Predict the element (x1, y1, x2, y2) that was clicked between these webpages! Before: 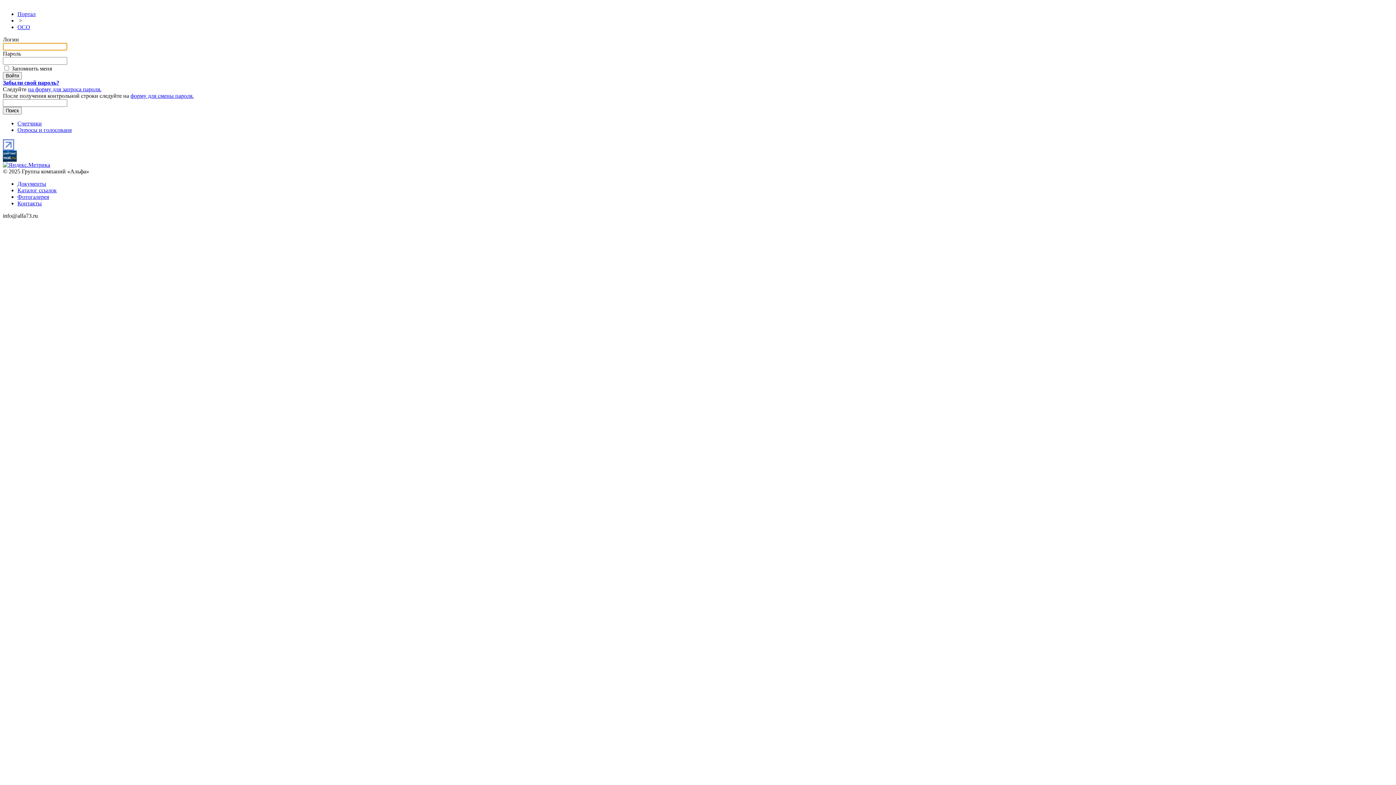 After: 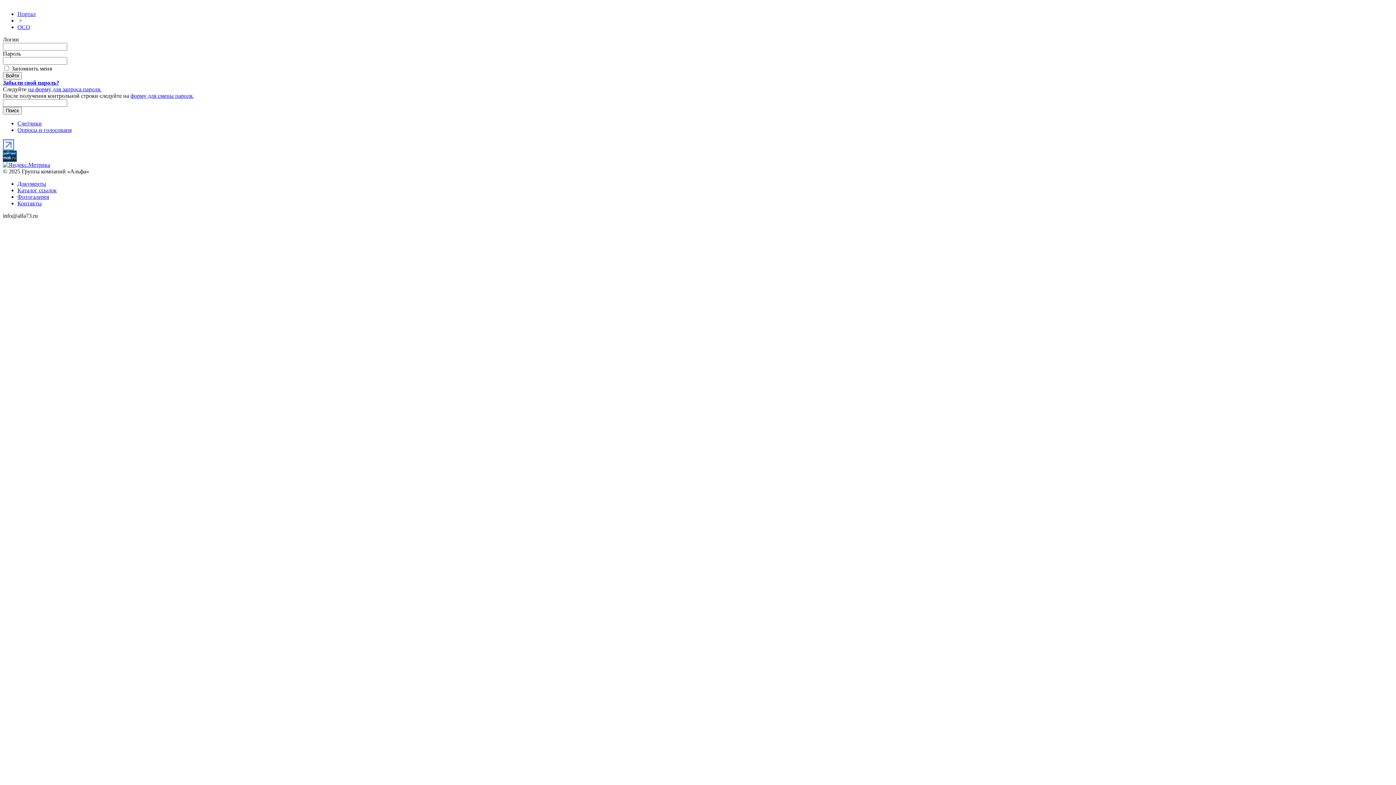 Action: bbox: (2, 145, 14, 151)